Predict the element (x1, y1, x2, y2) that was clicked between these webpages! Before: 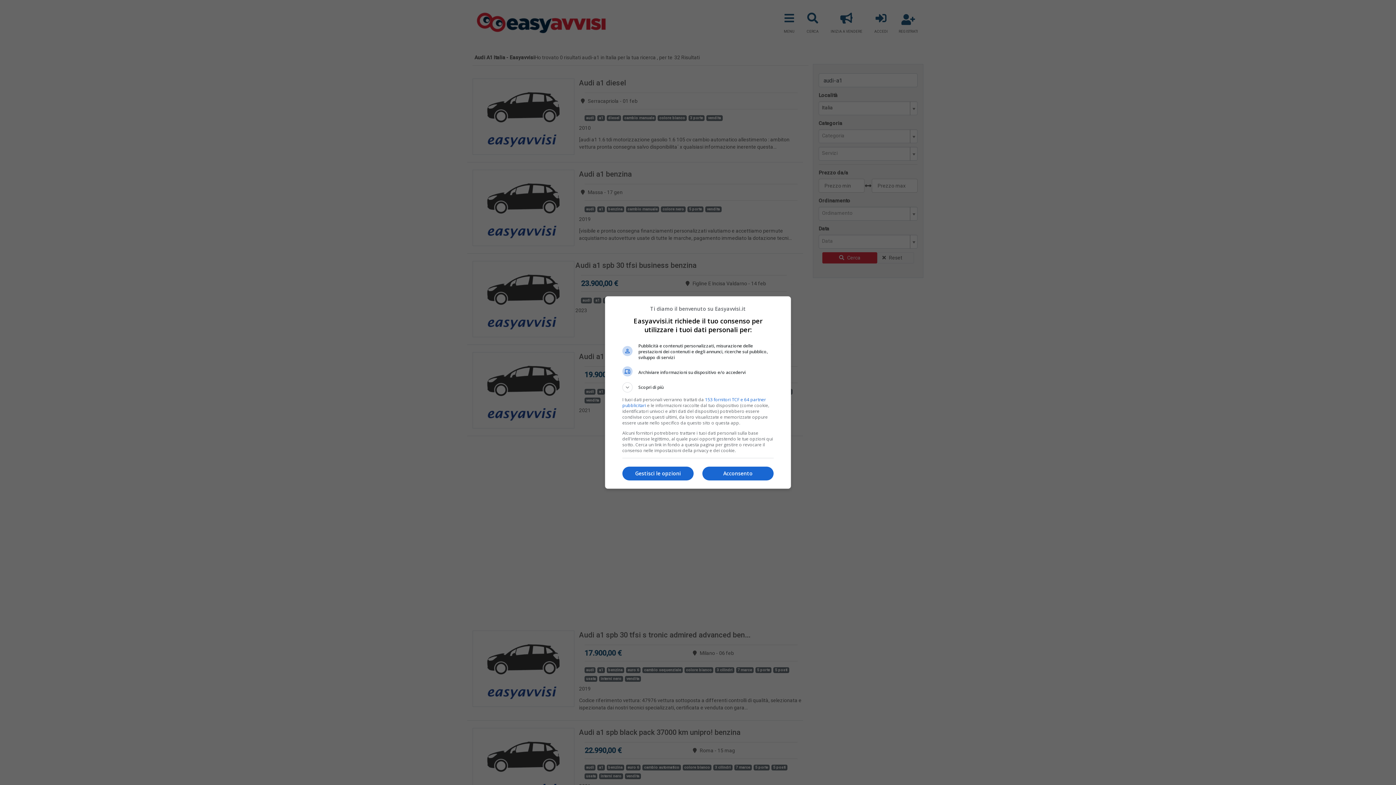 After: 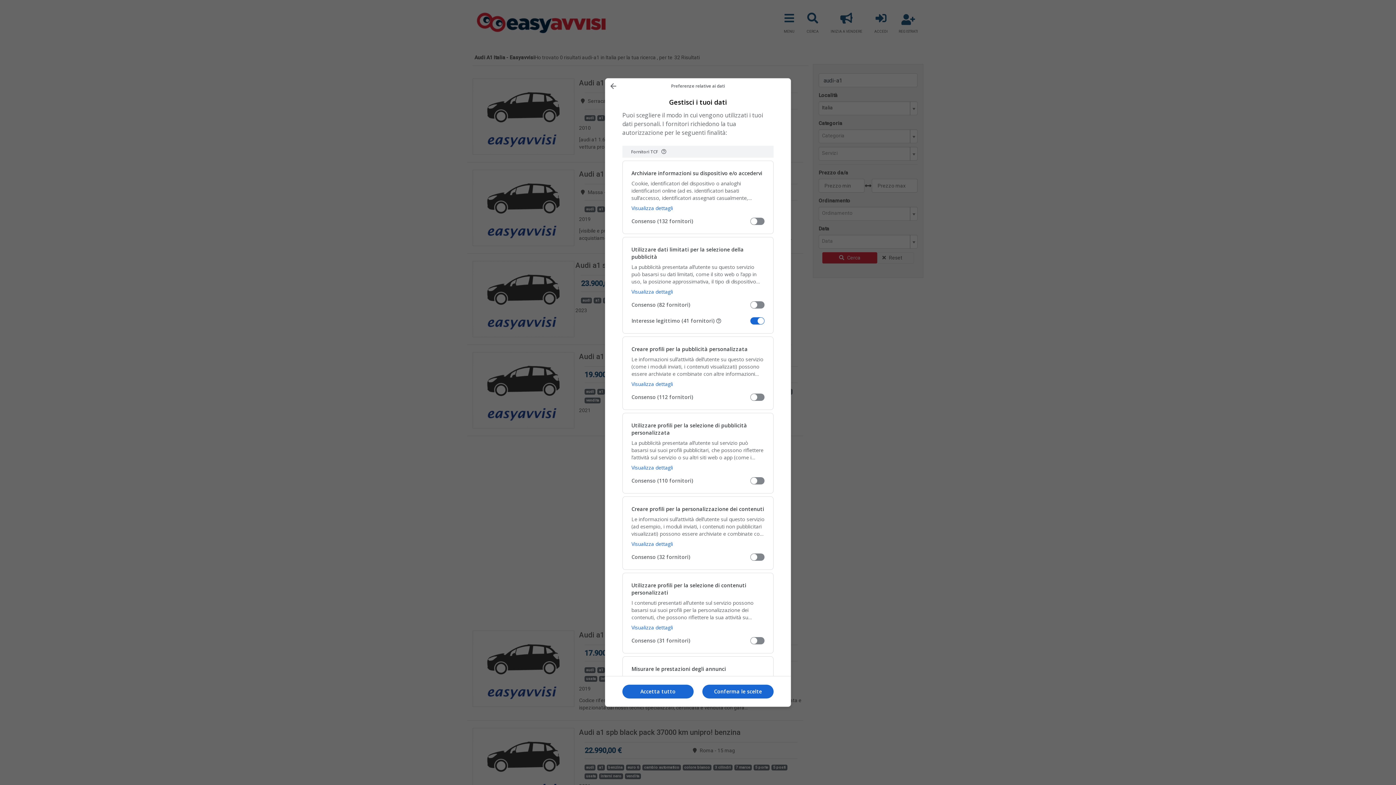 Action: label: Gestisci le opzioni bbox: (622, 466, 693, 480)